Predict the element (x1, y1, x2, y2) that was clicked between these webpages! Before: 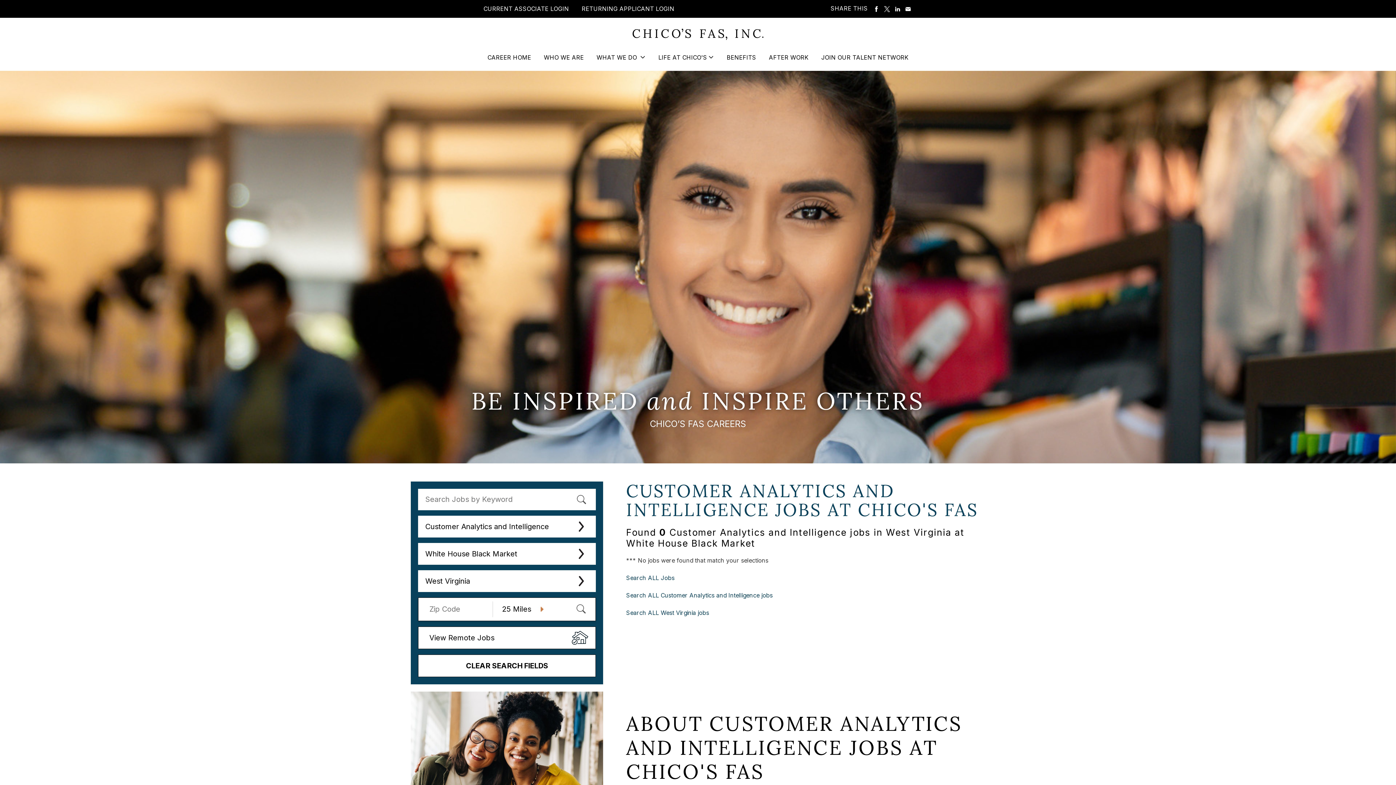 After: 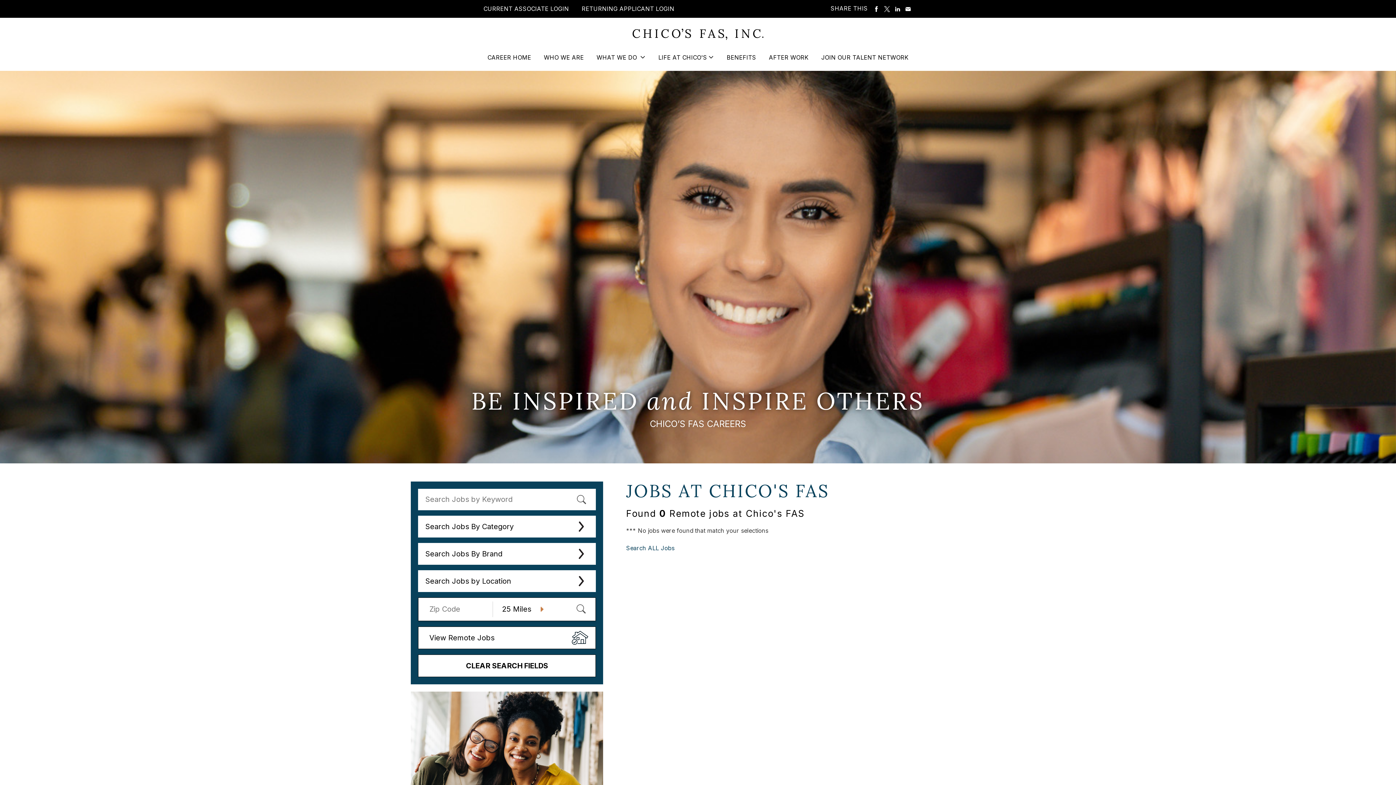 Action: label: View Remote Jobs bbox: (418, 626, 596, 649)